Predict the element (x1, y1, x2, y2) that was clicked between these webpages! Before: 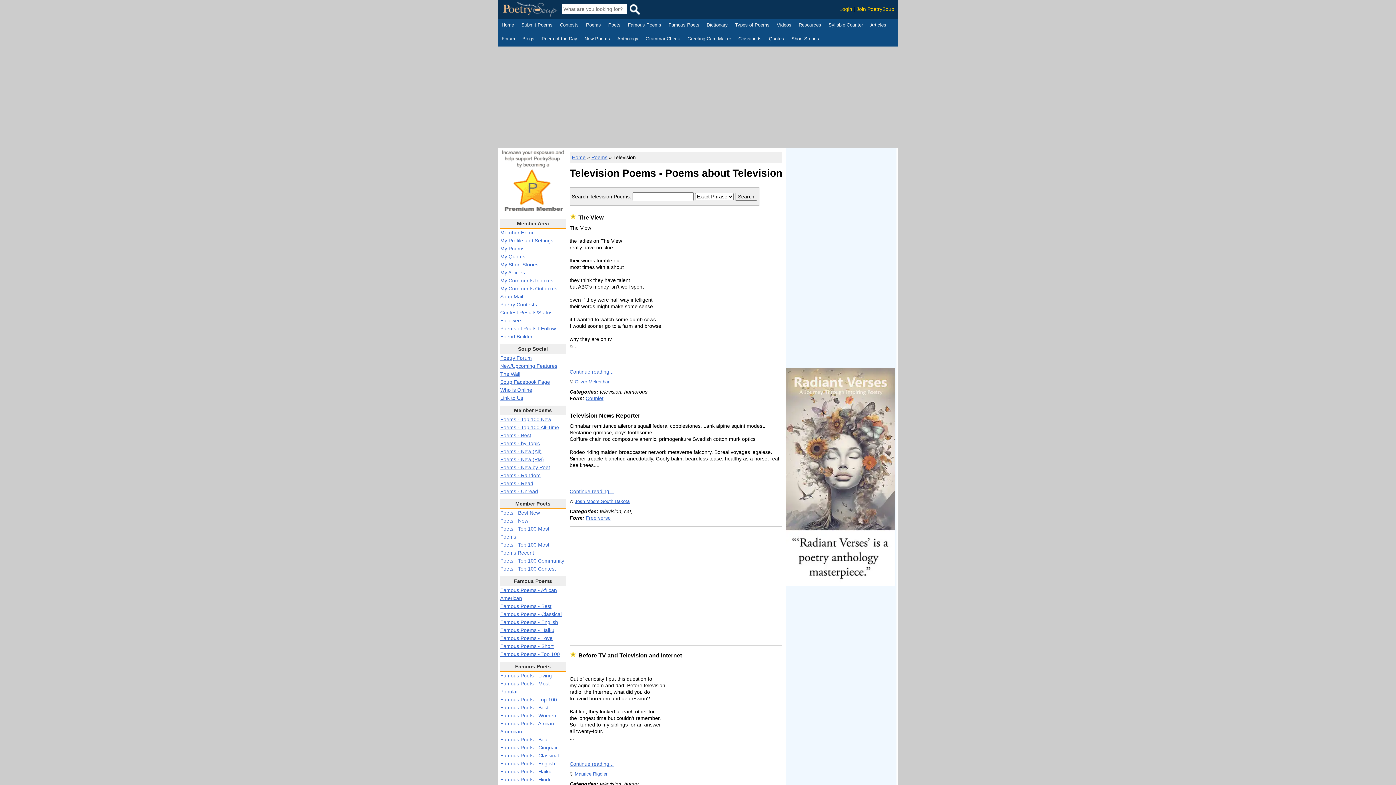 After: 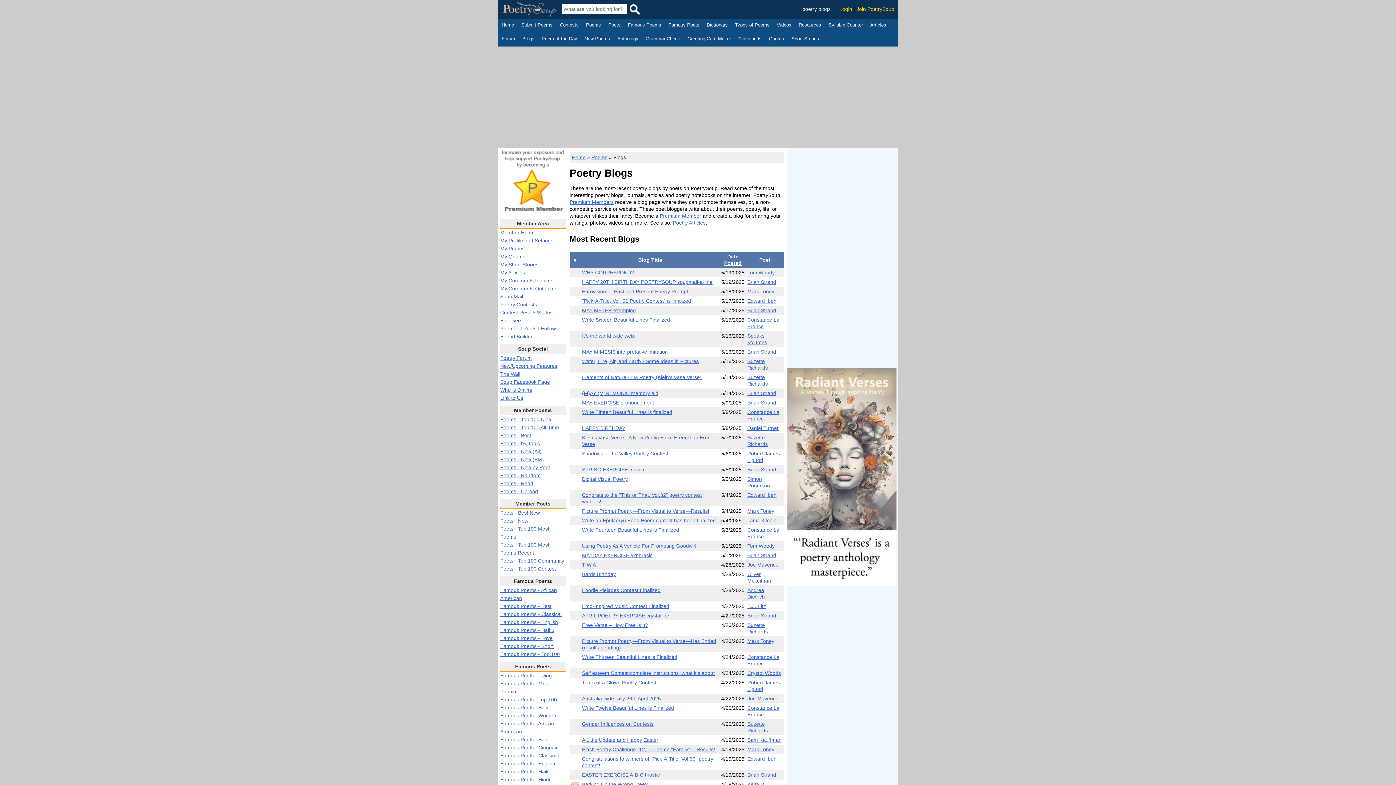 Action: bbox: (522, 35, 534, 43) label: Blogs